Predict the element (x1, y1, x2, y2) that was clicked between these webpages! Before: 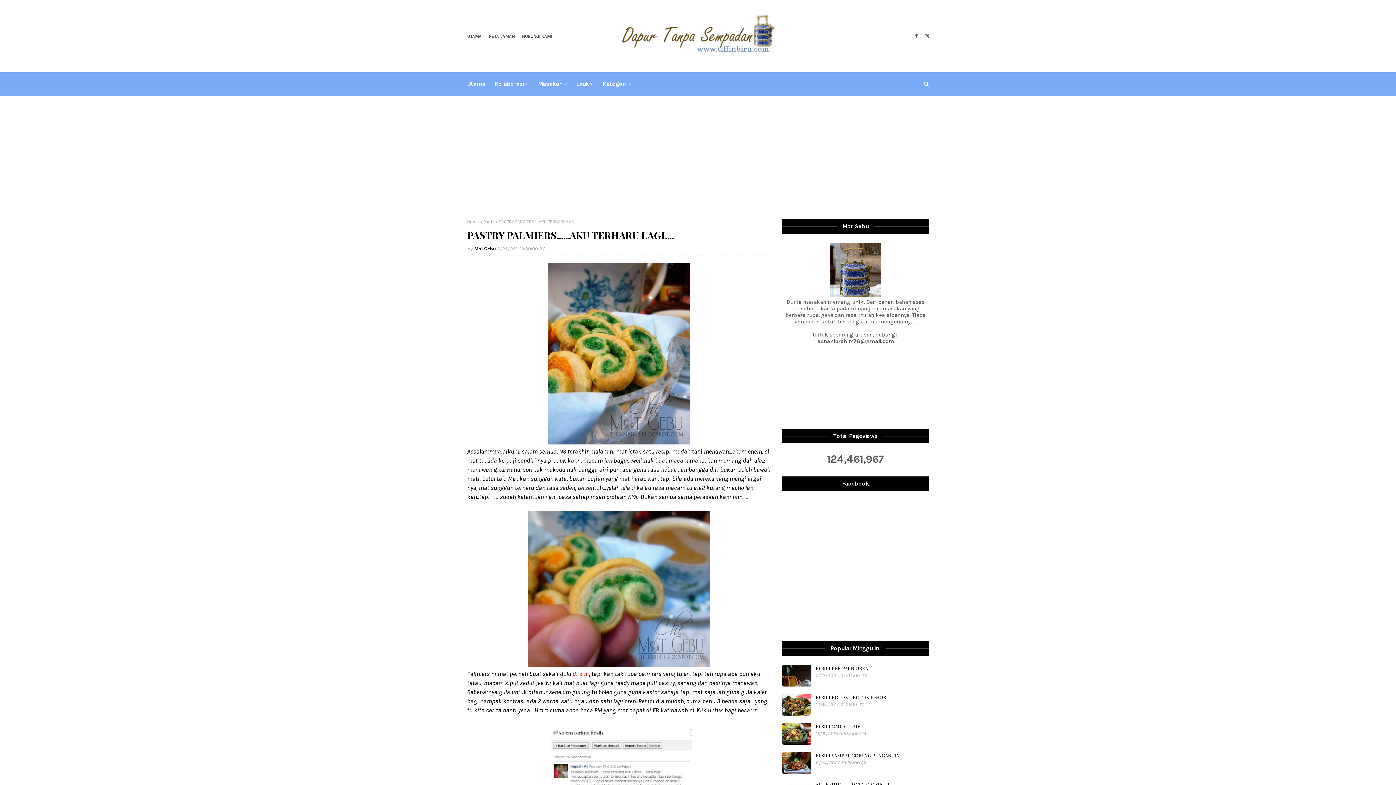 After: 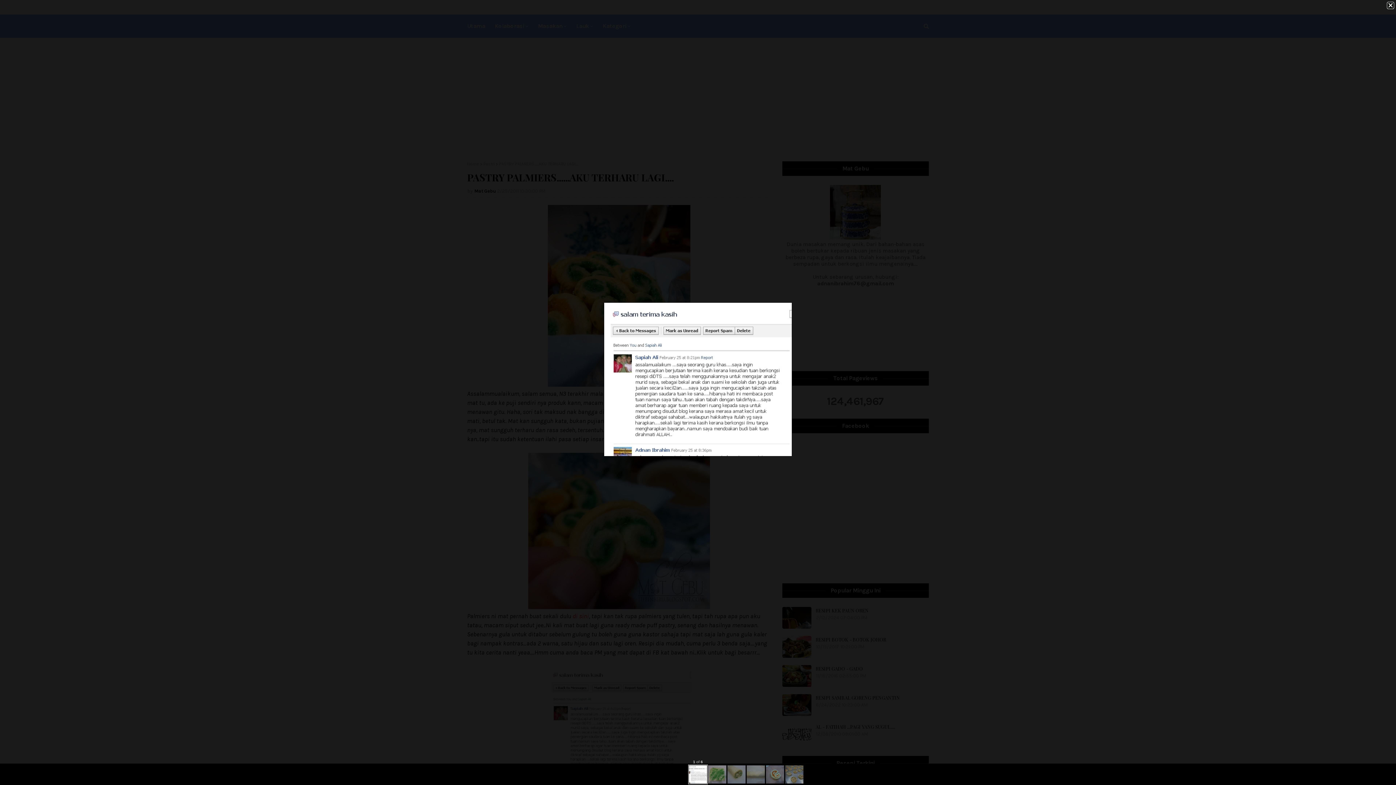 Action: bbox: (467, 724, 771, 843)